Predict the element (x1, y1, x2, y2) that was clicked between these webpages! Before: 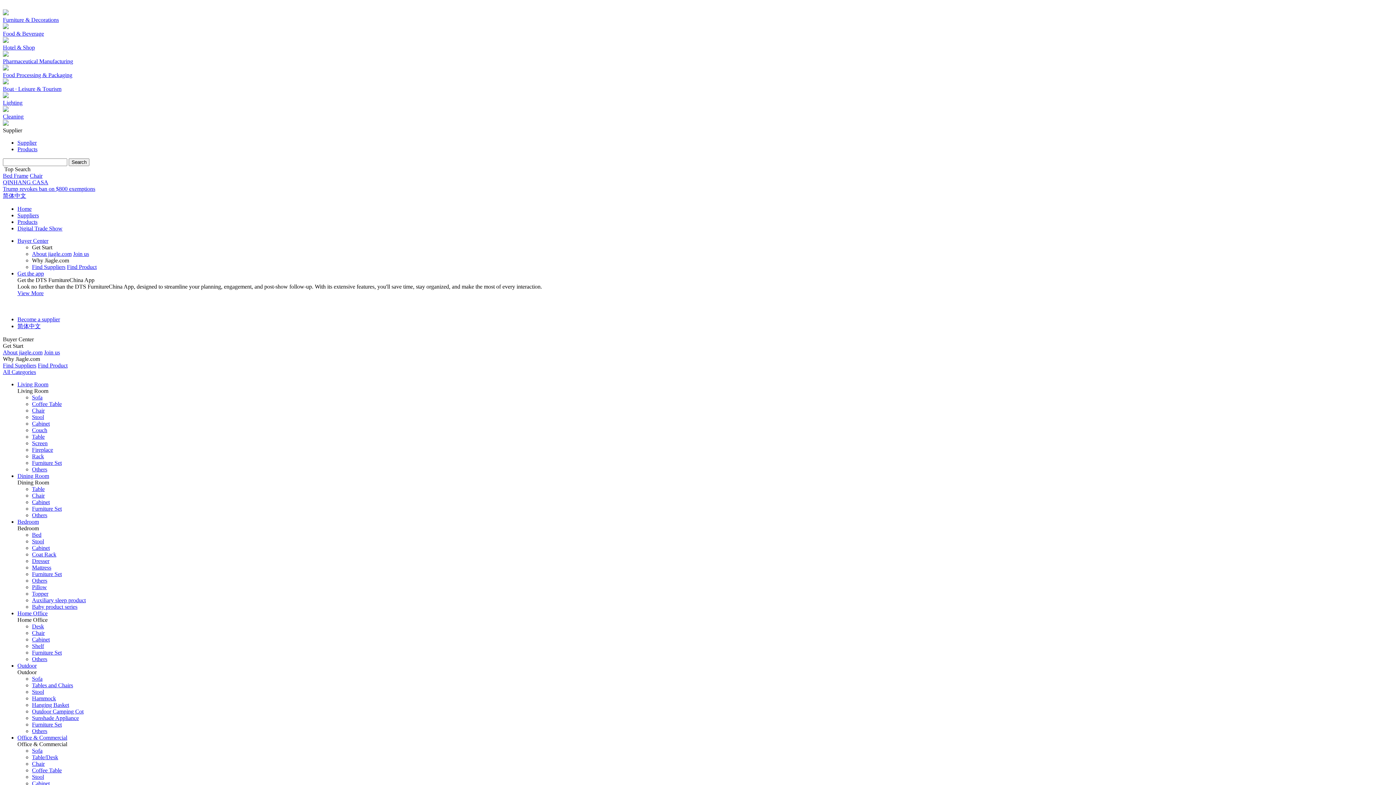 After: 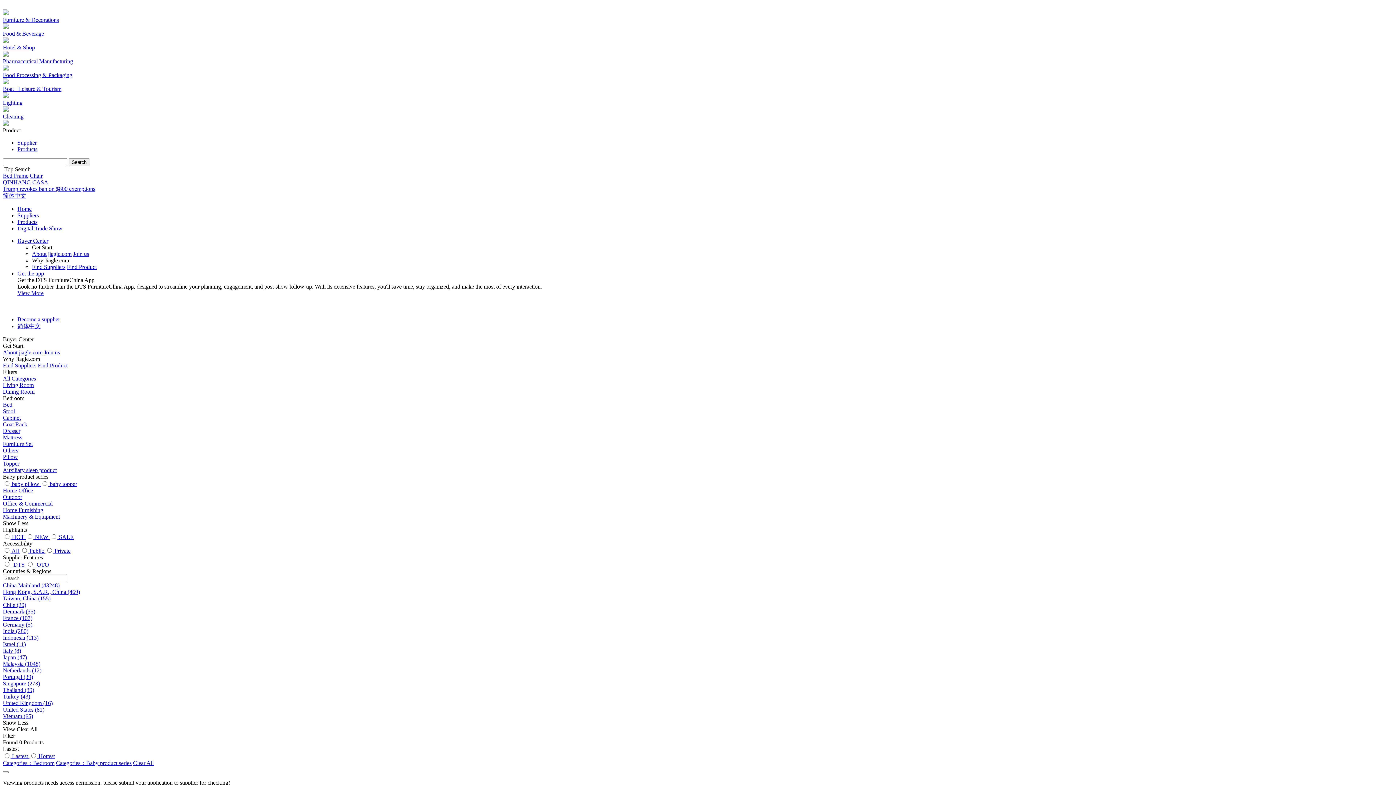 Action: bbox: (32, 604, 77, 610) label: Baby product series